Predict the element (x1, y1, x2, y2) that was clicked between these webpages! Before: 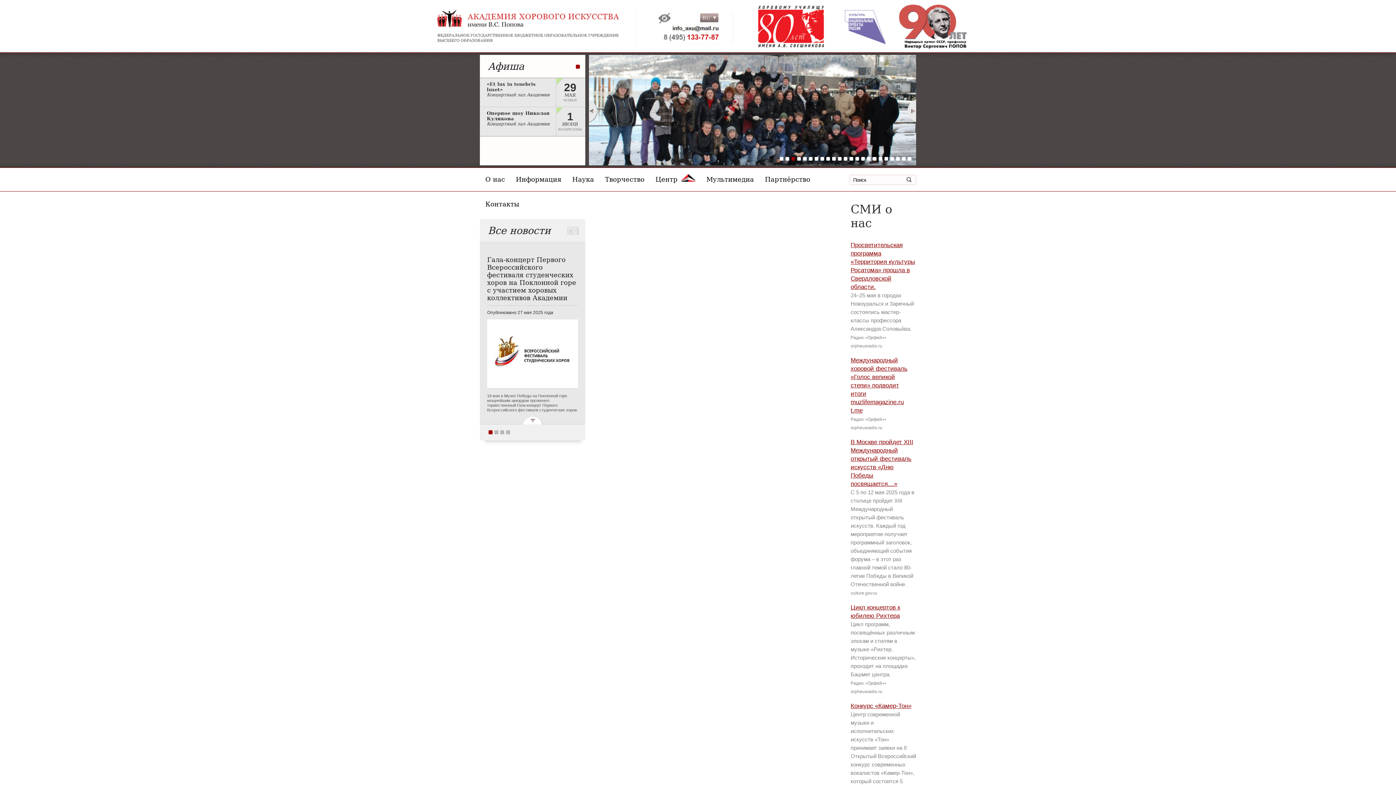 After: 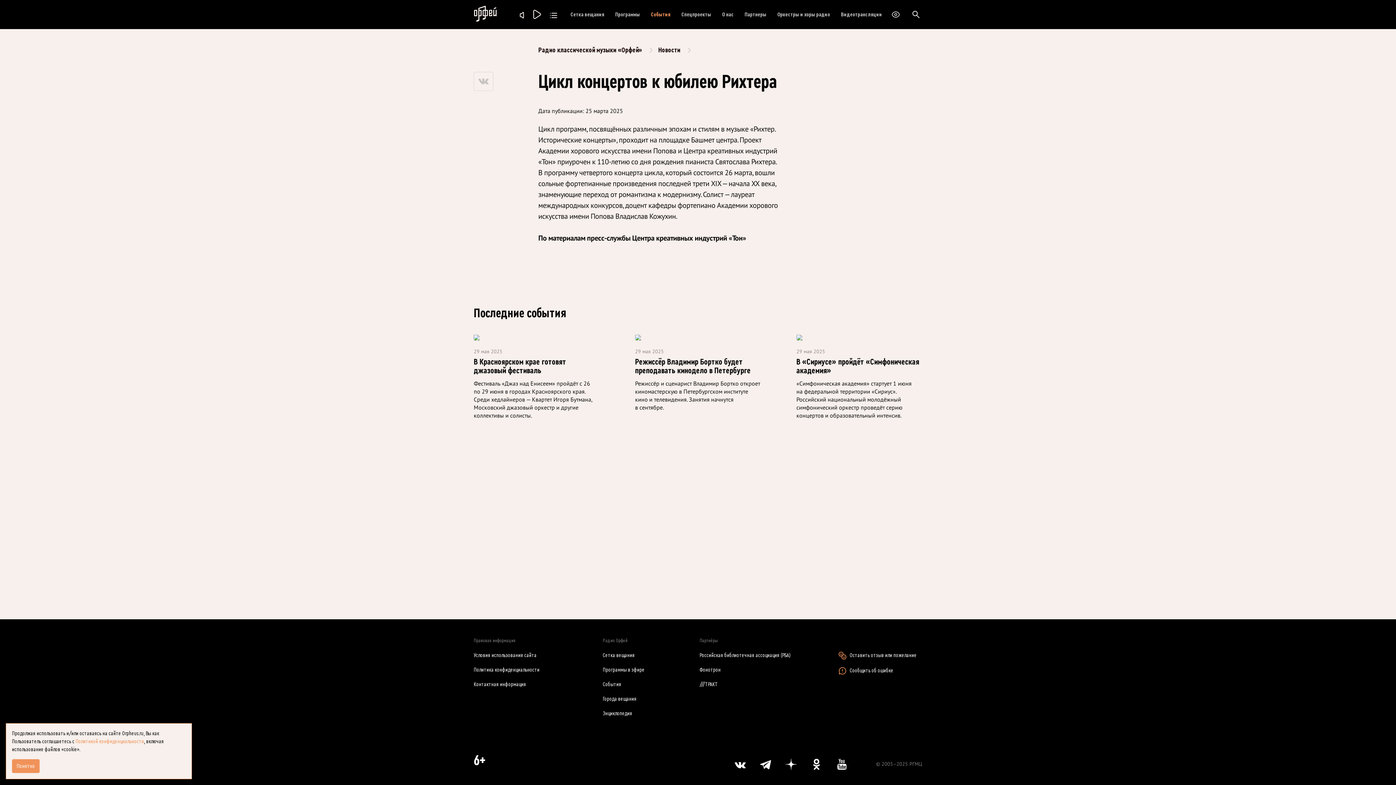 Action: label: Конкурс «Камер-Тон» bbox: (850, 702, 911, 709)